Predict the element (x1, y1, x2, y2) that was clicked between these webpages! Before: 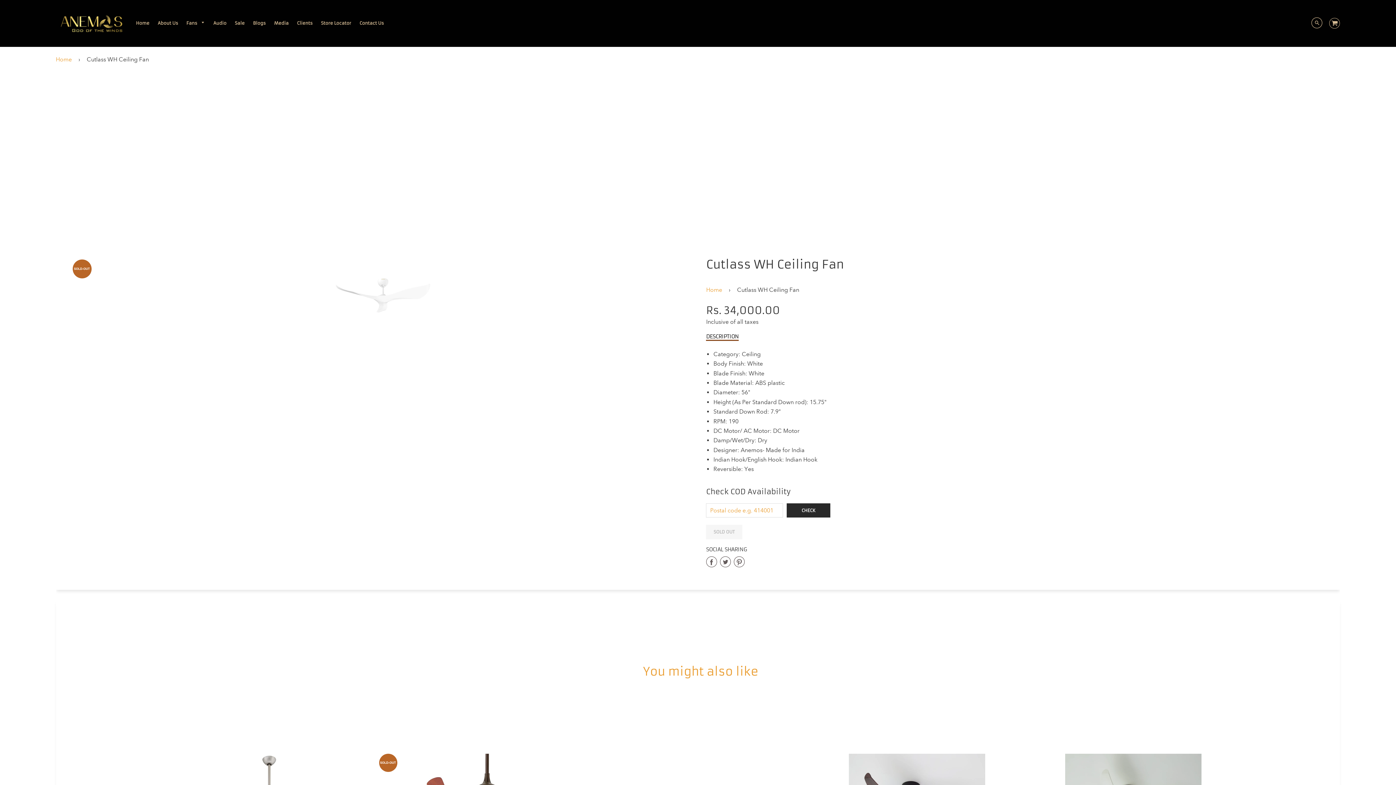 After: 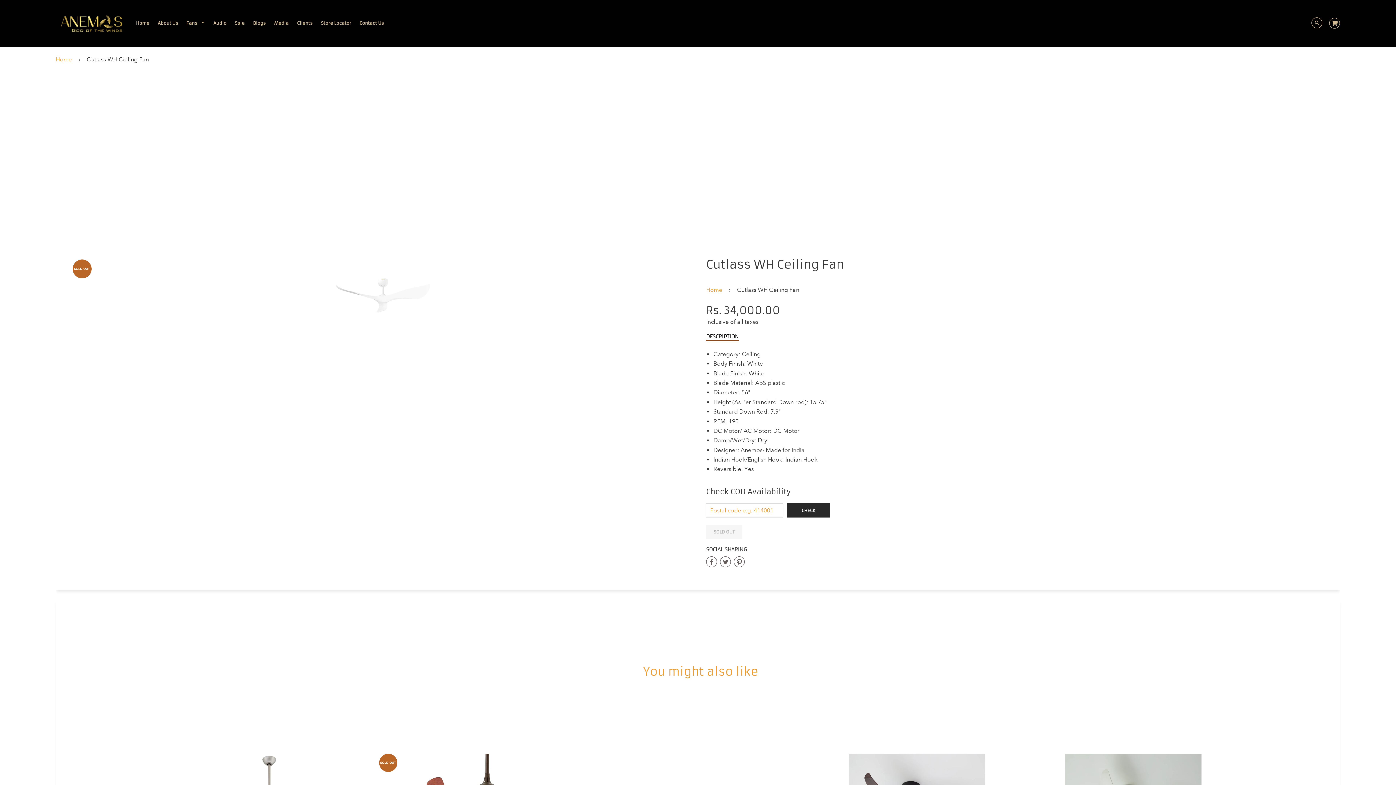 Action: bbox: (720, 556, 733, 569) label:  
Share on Twitter